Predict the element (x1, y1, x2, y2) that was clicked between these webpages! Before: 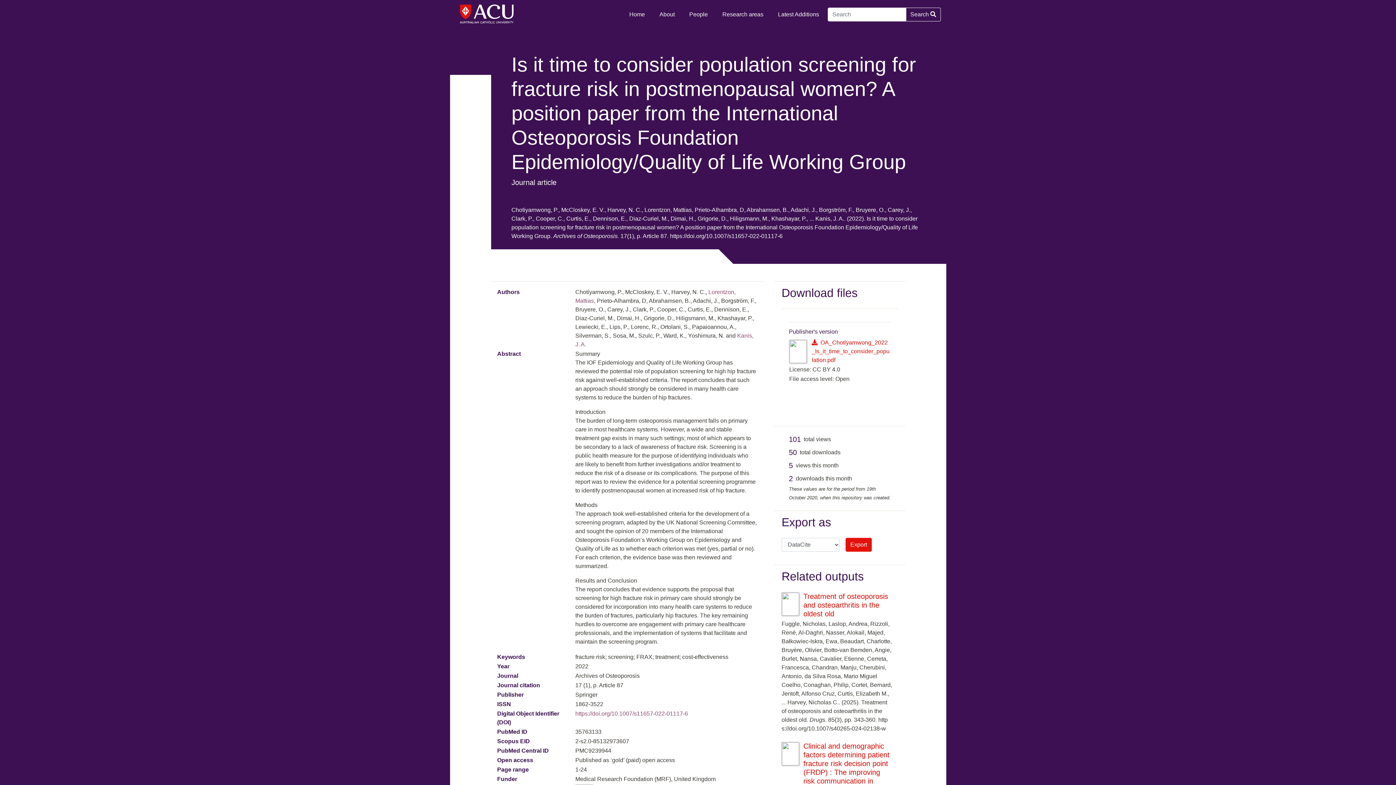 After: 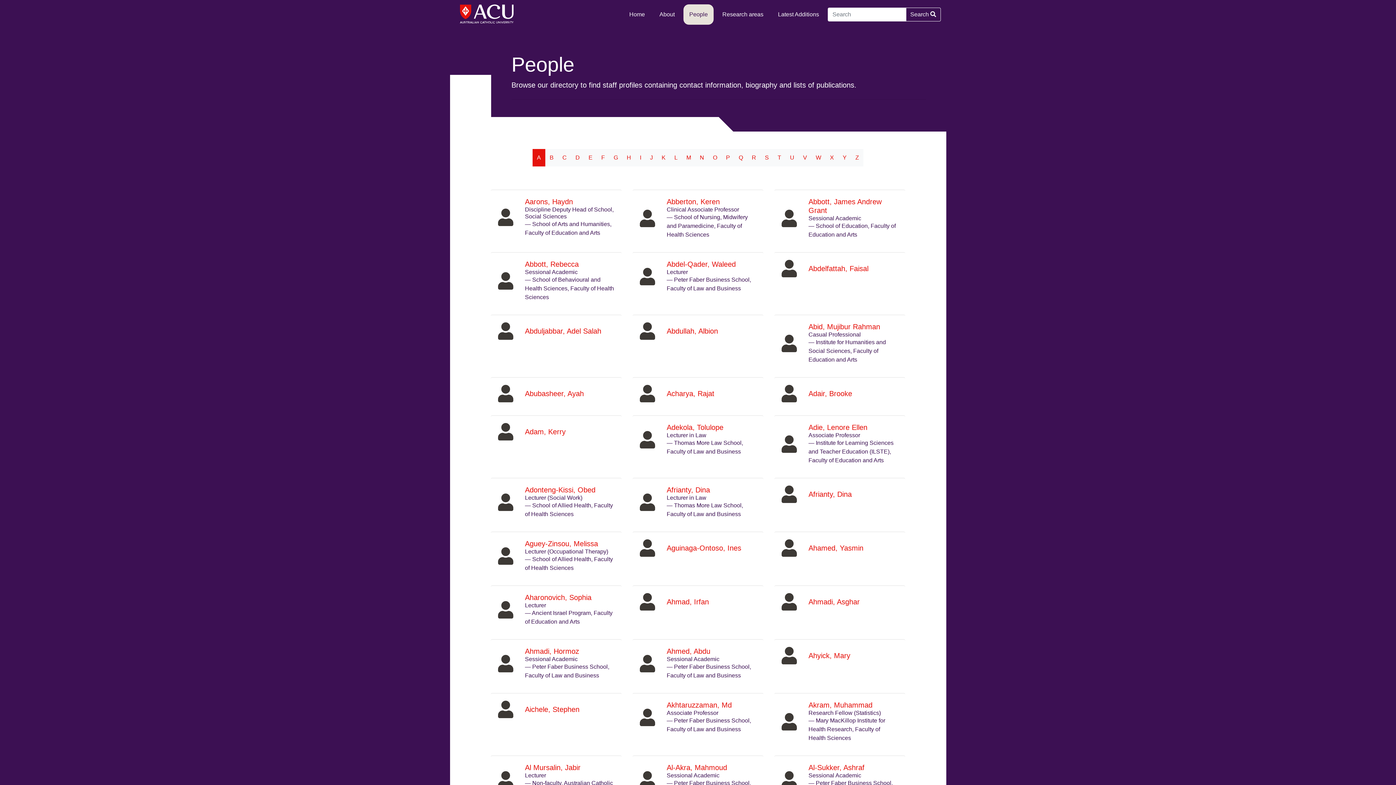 Action: bbox: (683, 4, 713, 24) label: People